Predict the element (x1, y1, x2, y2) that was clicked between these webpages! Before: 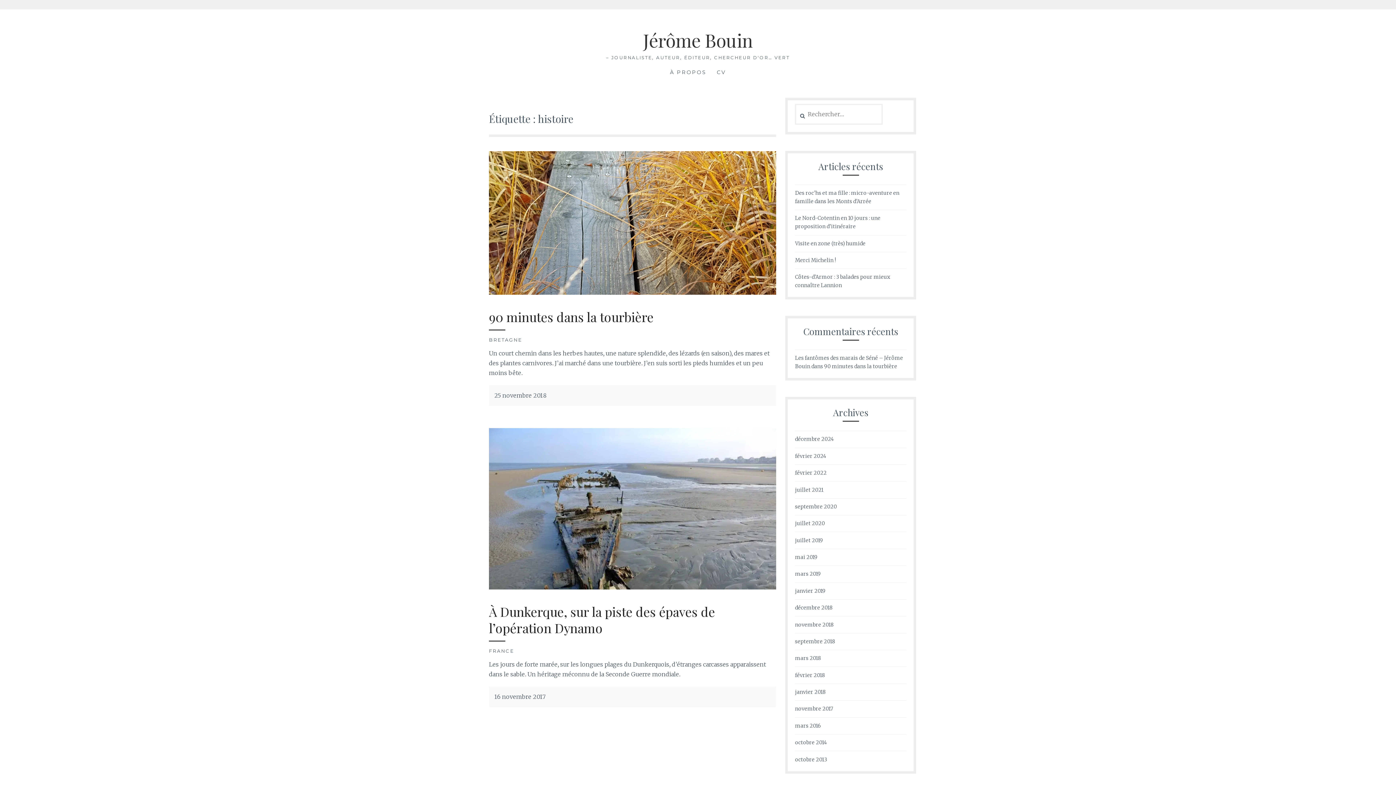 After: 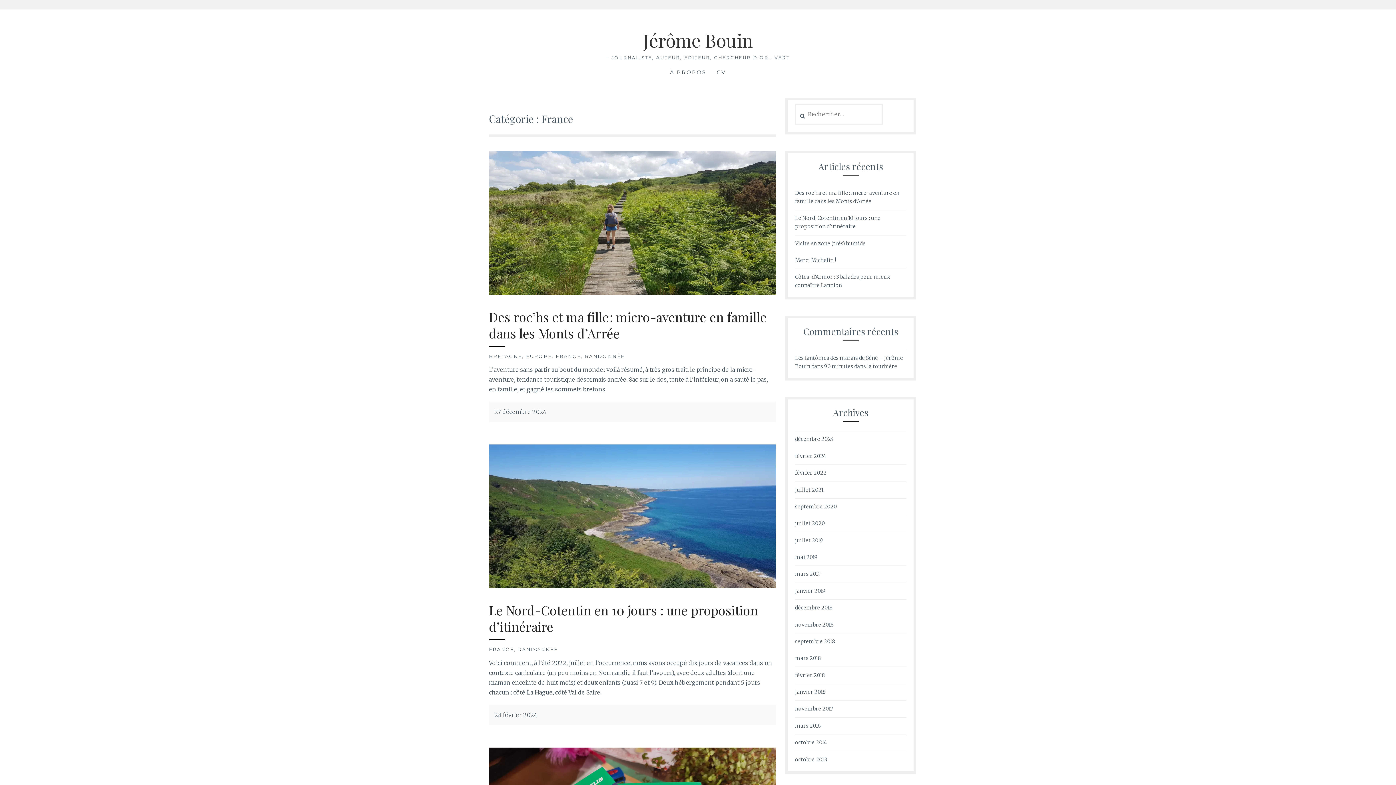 Action: label: FRANCE bbox: (489, 648, 514, 654)